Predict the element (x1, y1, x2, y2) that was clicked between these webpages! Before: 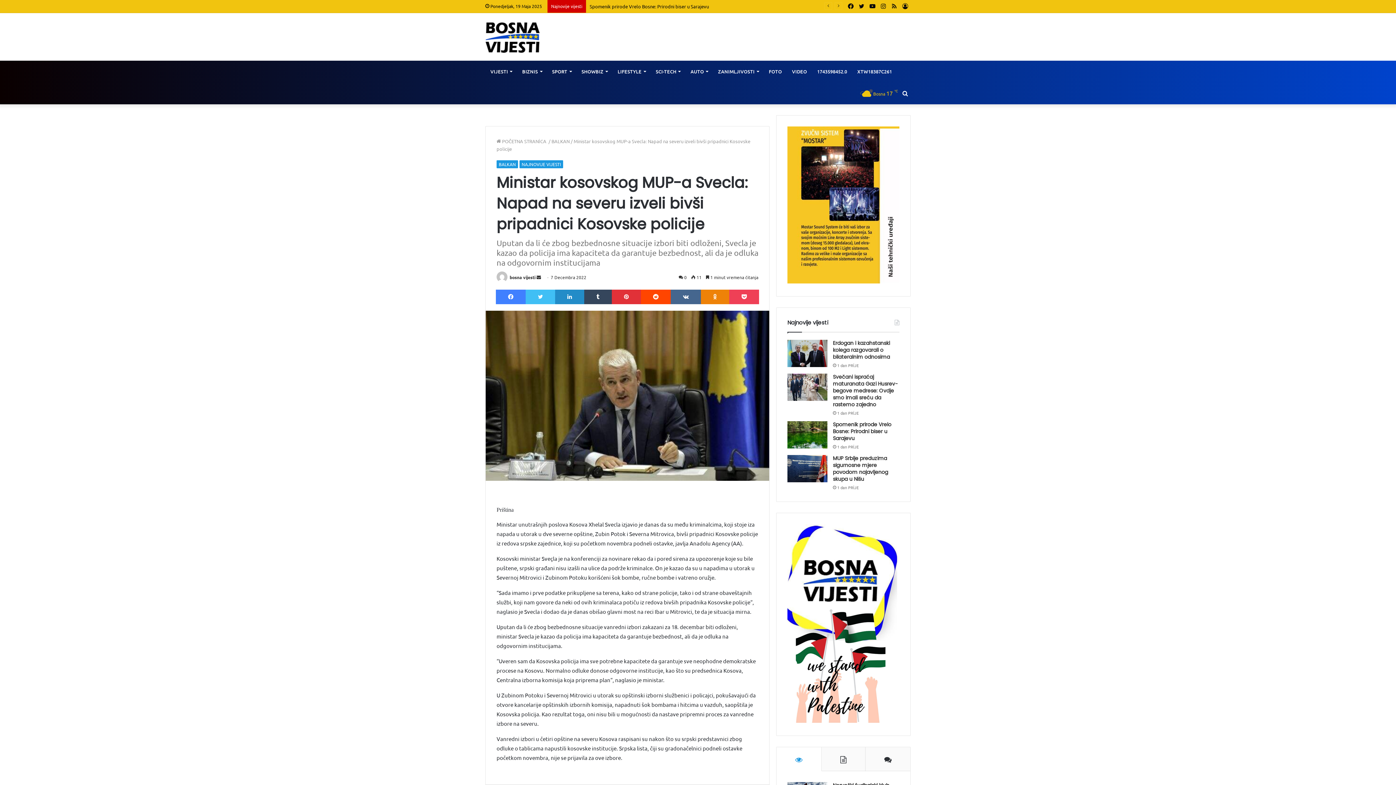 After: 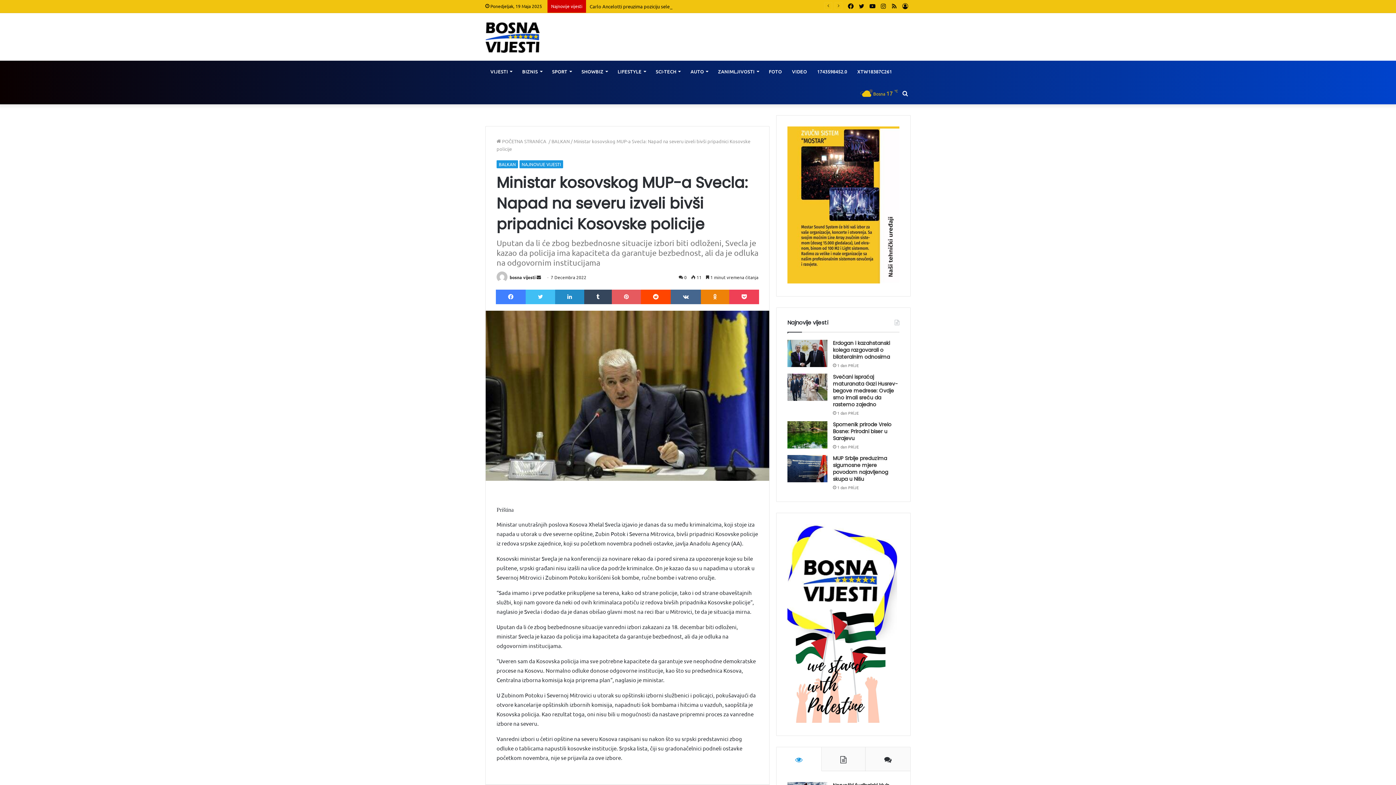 Action: label: Pinterest bbox: (612, 289, 641, 304)